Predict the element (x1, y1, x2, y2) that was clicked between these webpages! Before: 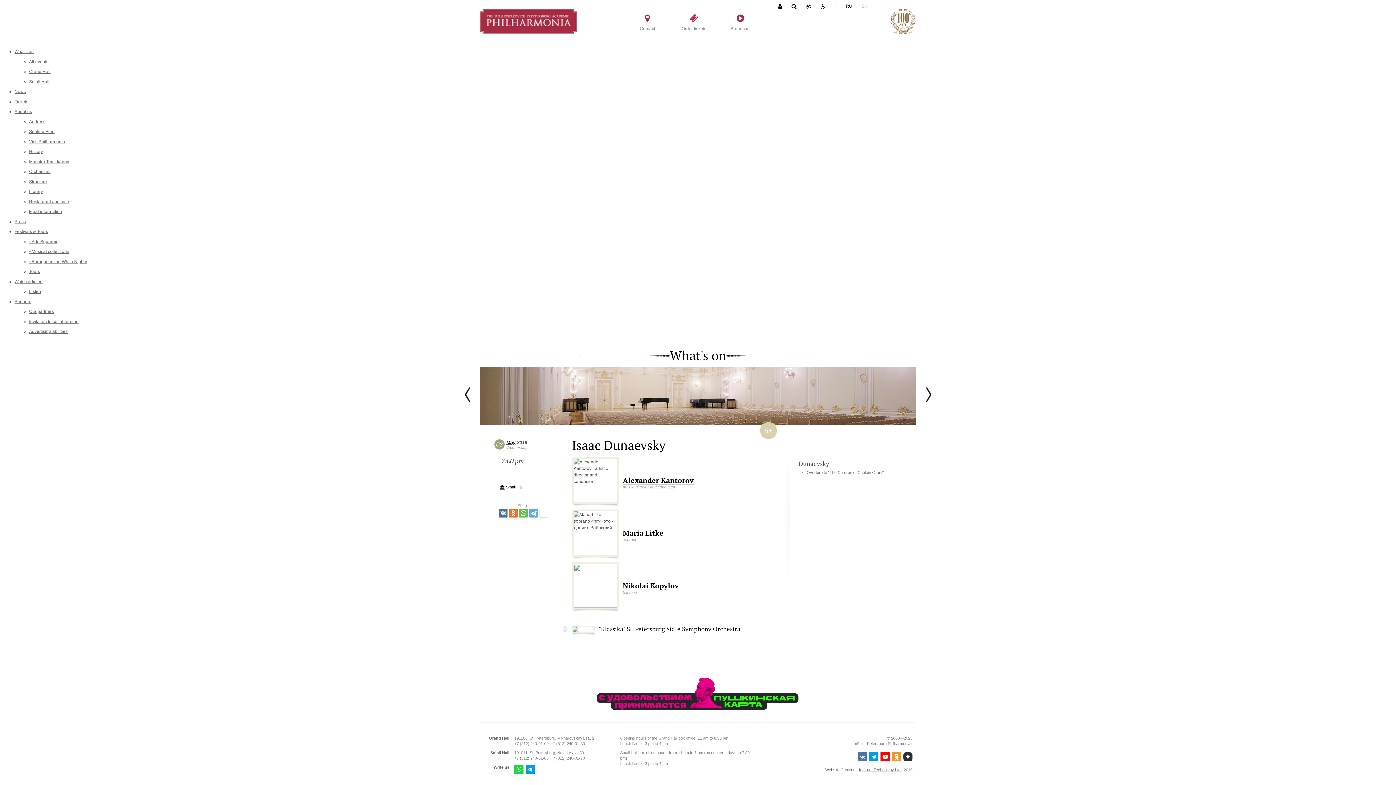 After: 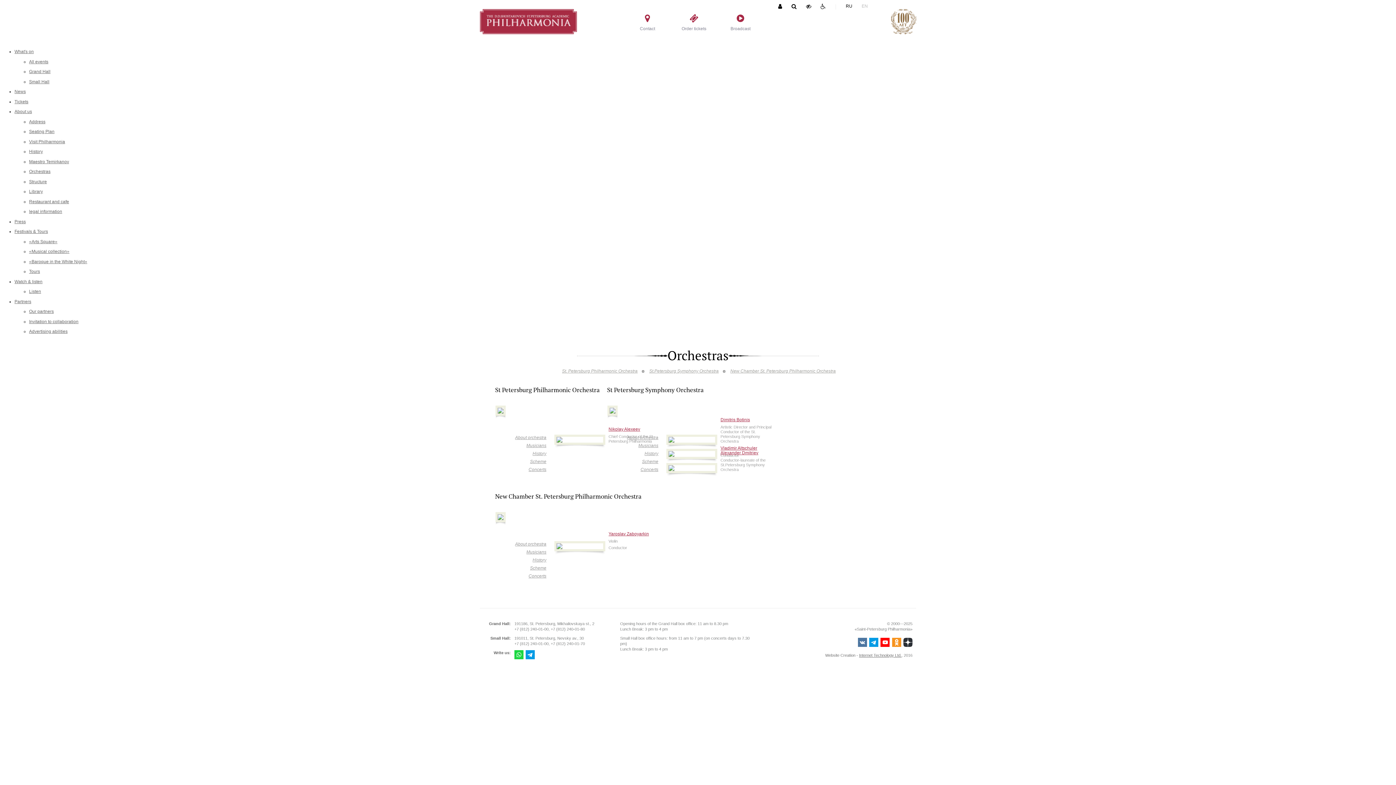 Action: bbox: (29, 169, 50, 174) label: Orchestras